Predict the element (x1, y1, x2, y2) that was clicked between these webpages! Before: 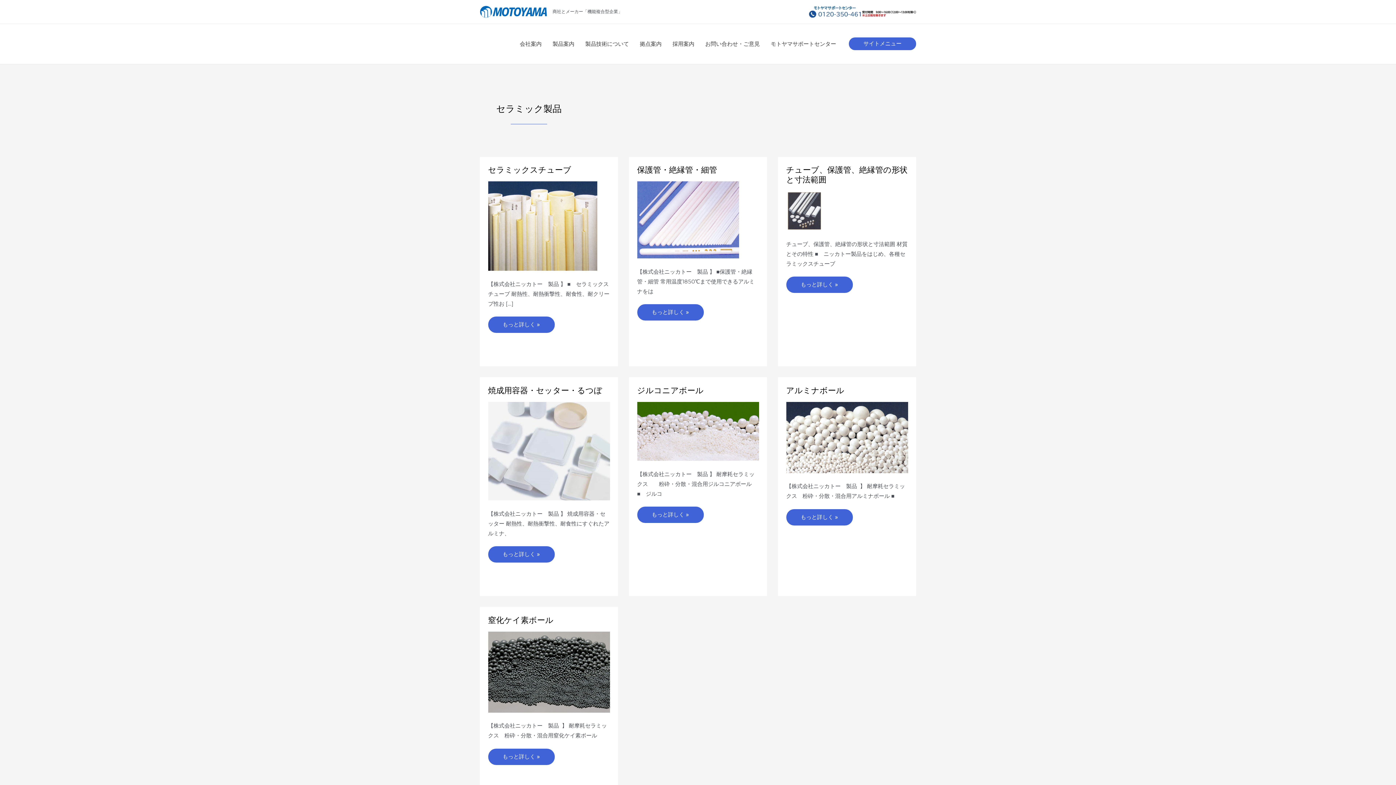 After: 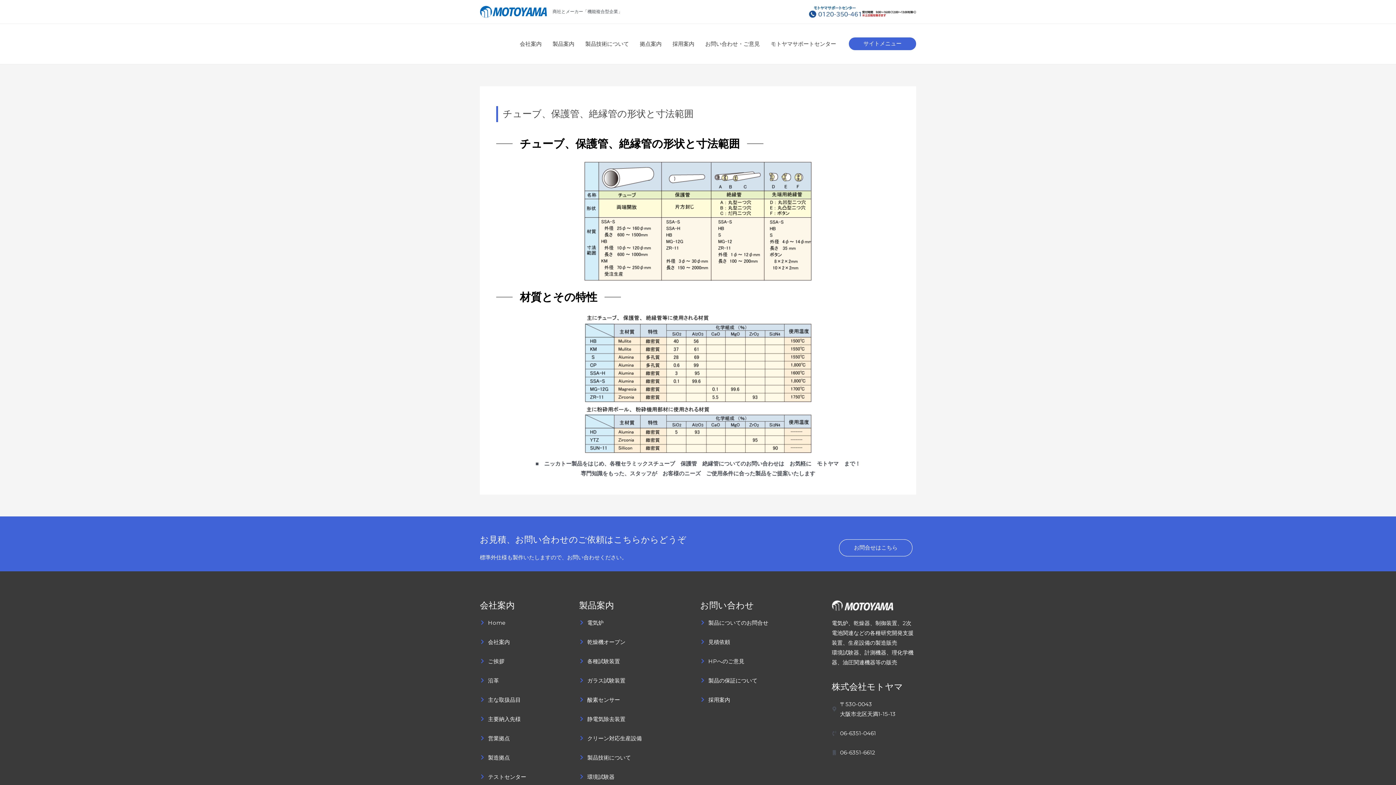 Action: bbox: (786, 207, 822, 213)